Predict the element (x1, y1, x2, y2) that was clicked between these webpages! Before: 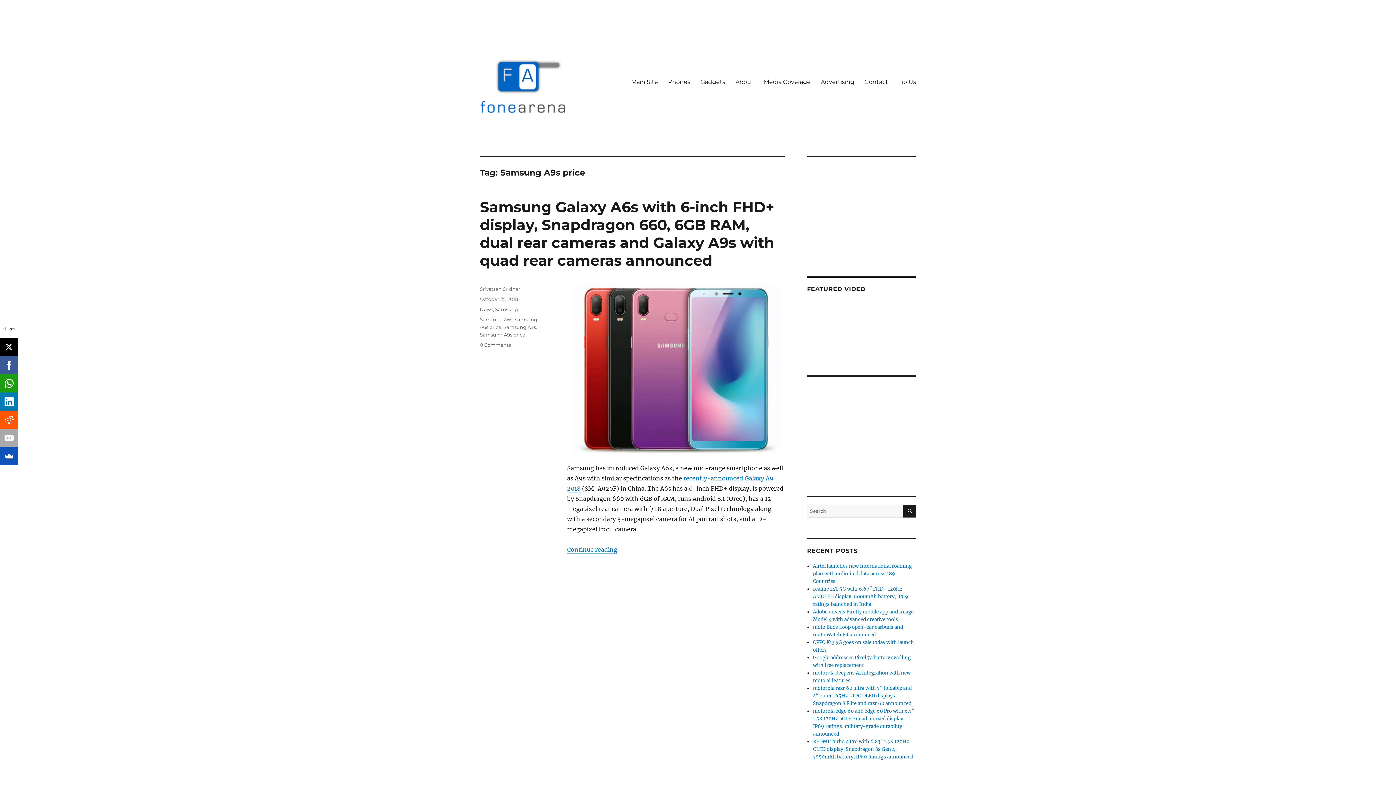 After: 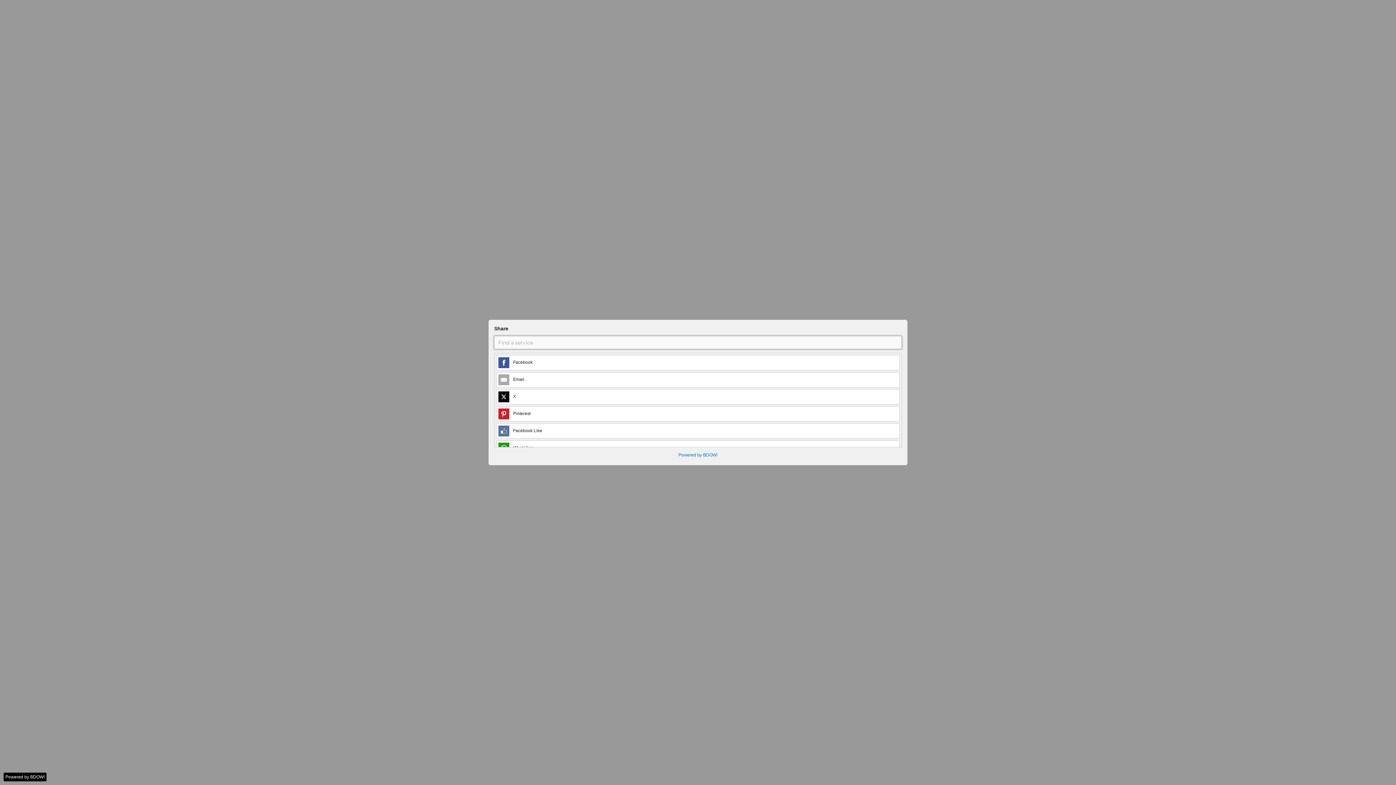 Action: bbox: (0, 447, 18, 465)